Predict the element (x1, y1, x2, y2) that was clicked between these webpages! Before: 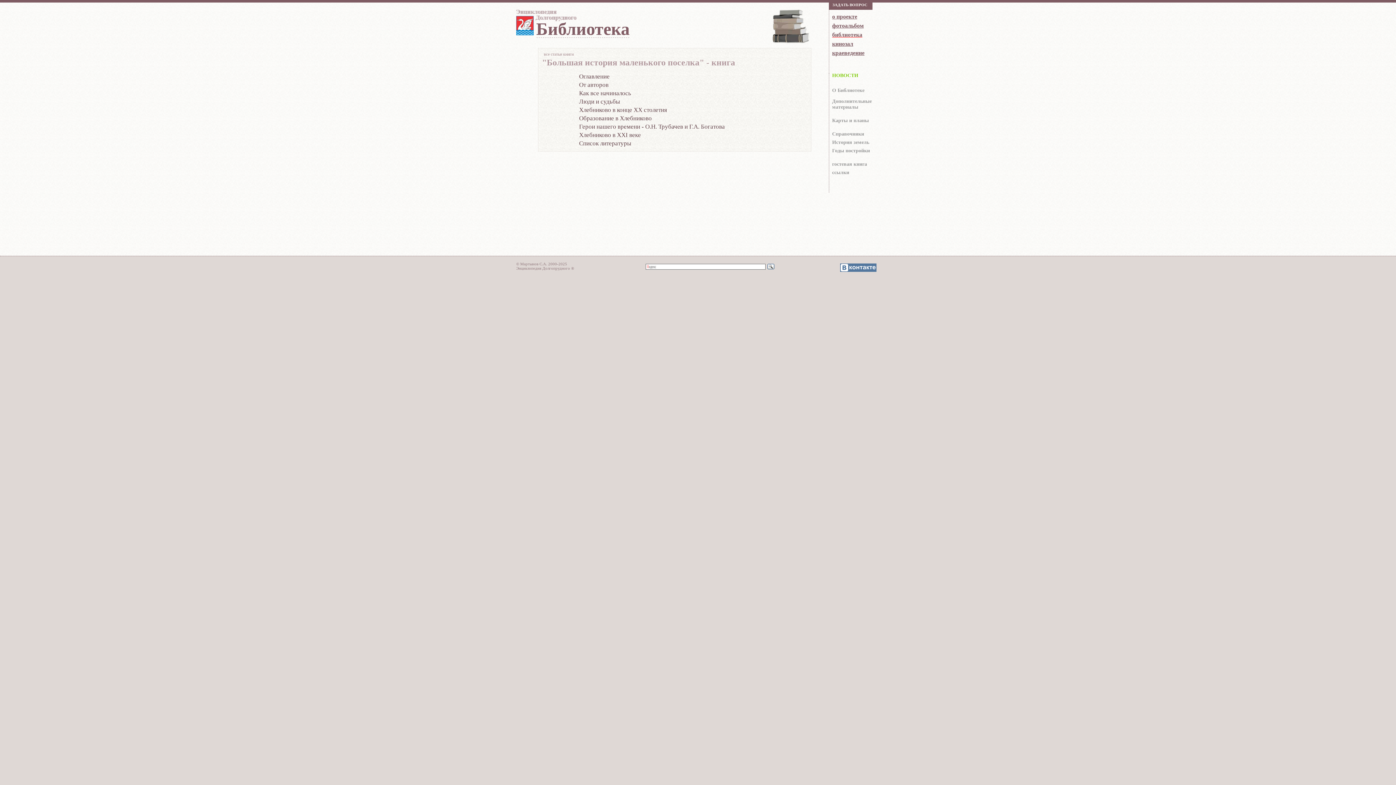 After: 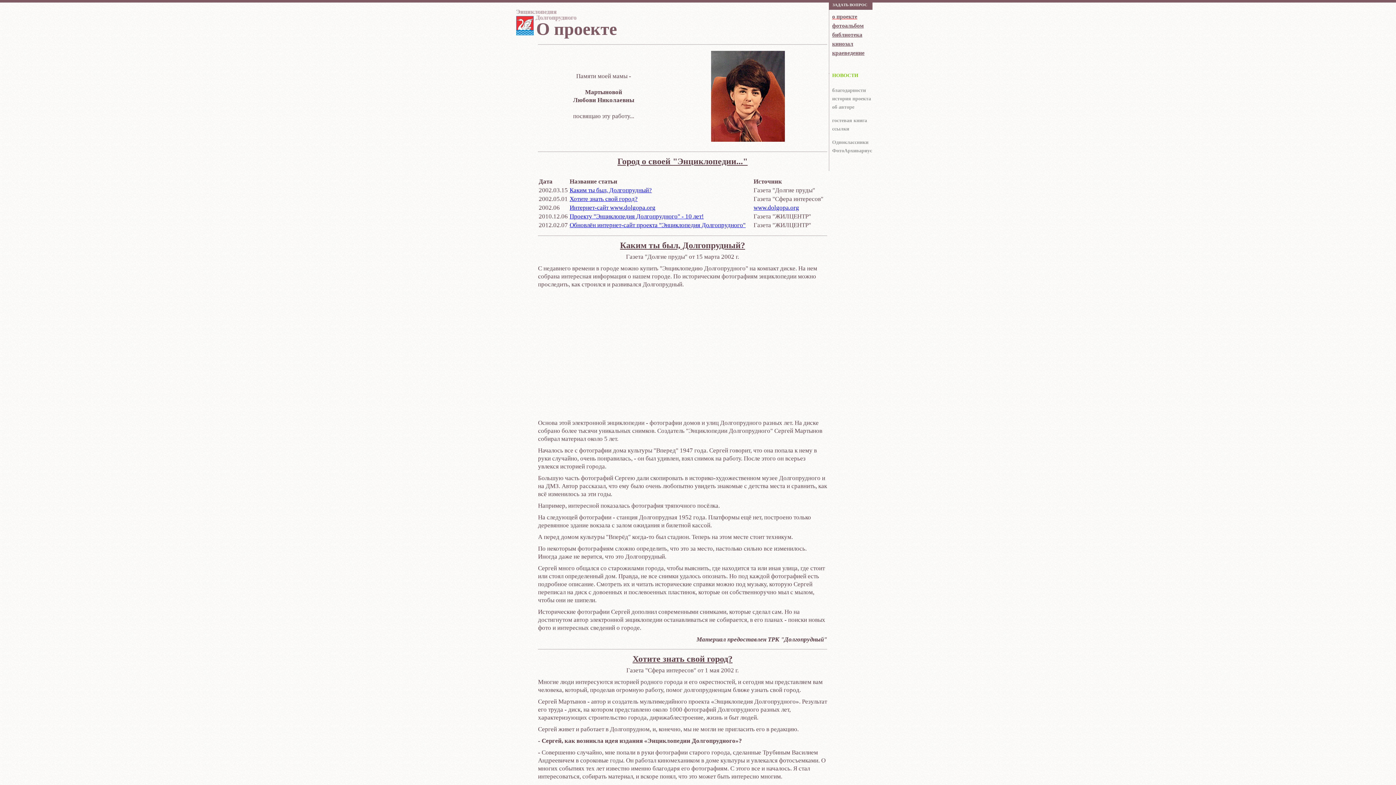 Action: bbox: (832, 13, 857, 19) label: о проекте